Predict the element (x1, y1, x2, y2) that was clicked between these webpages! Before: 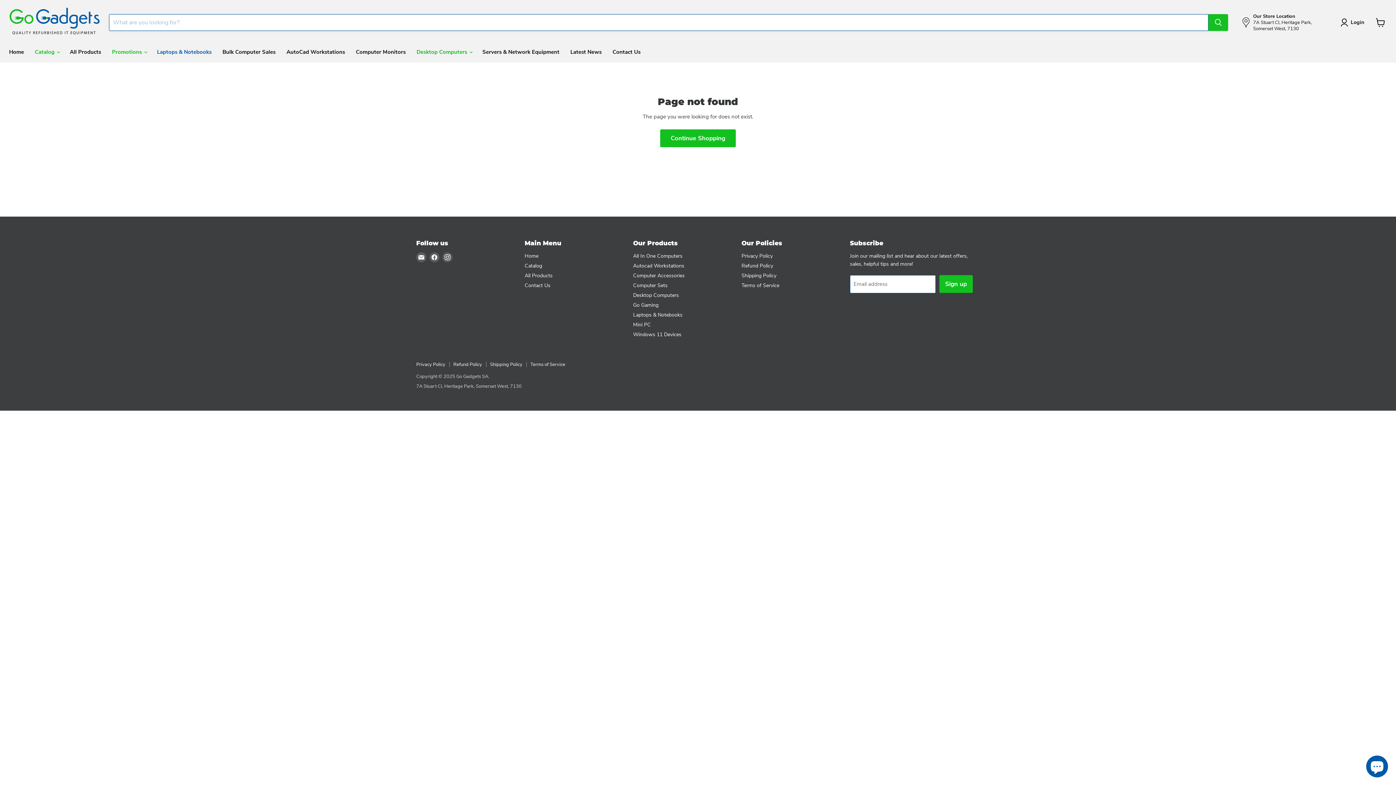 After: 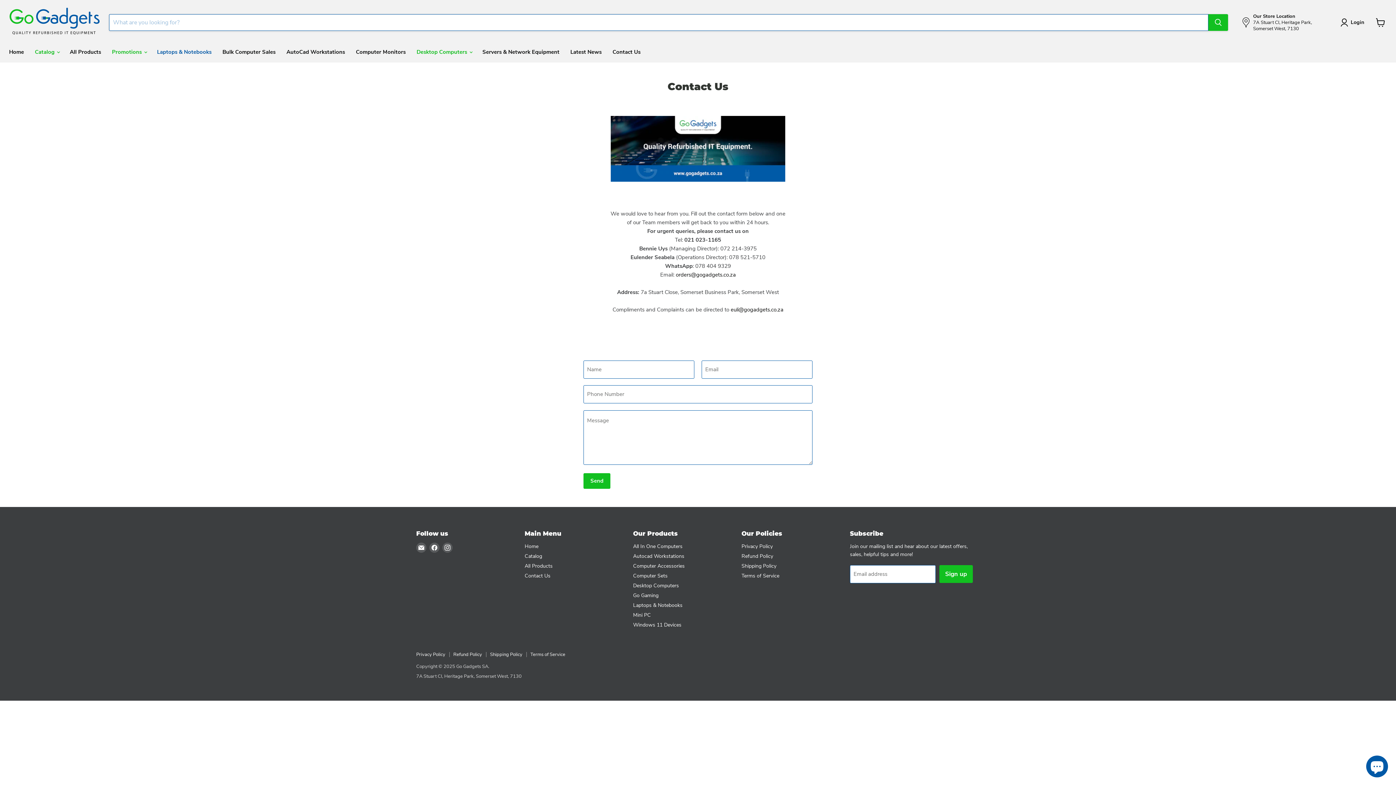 Action: bbox: (524, 282, 550, 289) label: Contact Us